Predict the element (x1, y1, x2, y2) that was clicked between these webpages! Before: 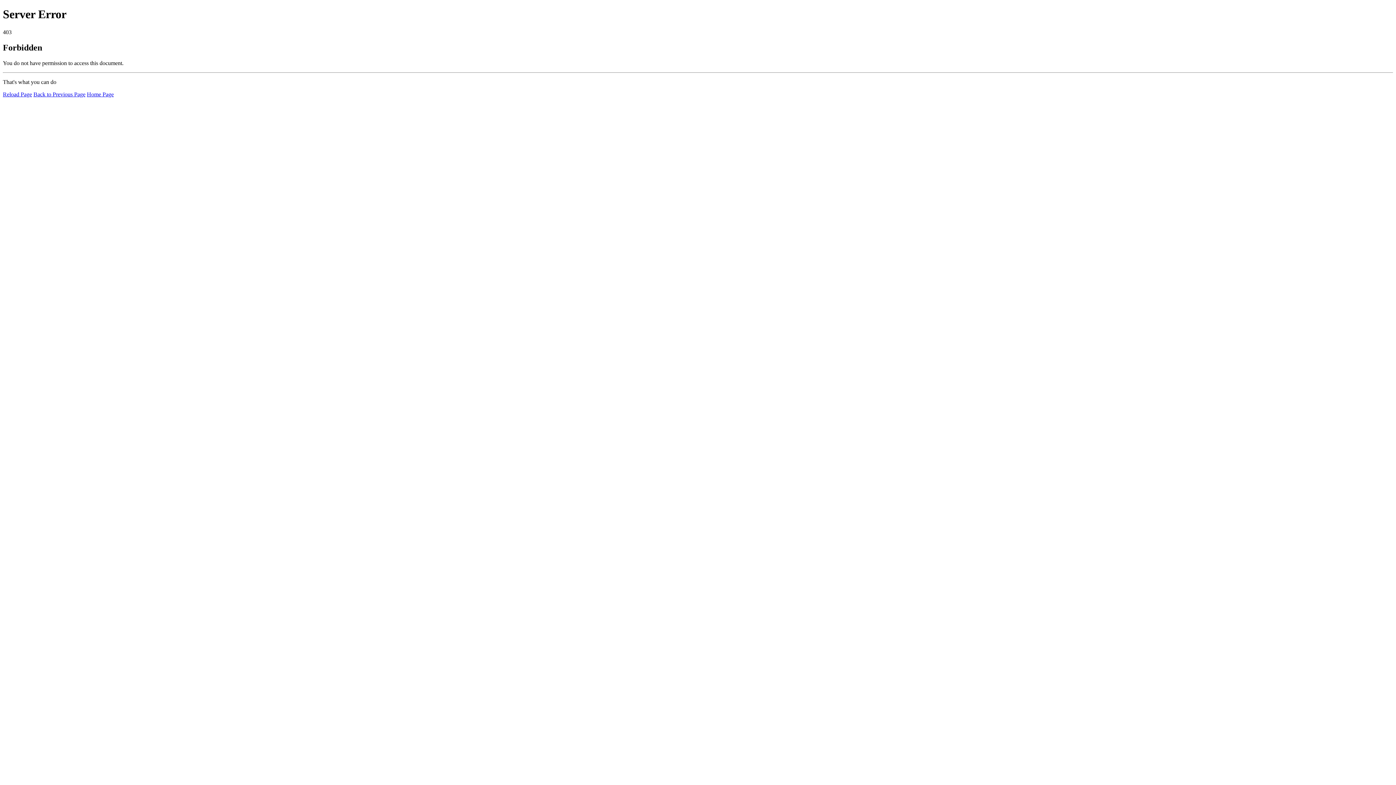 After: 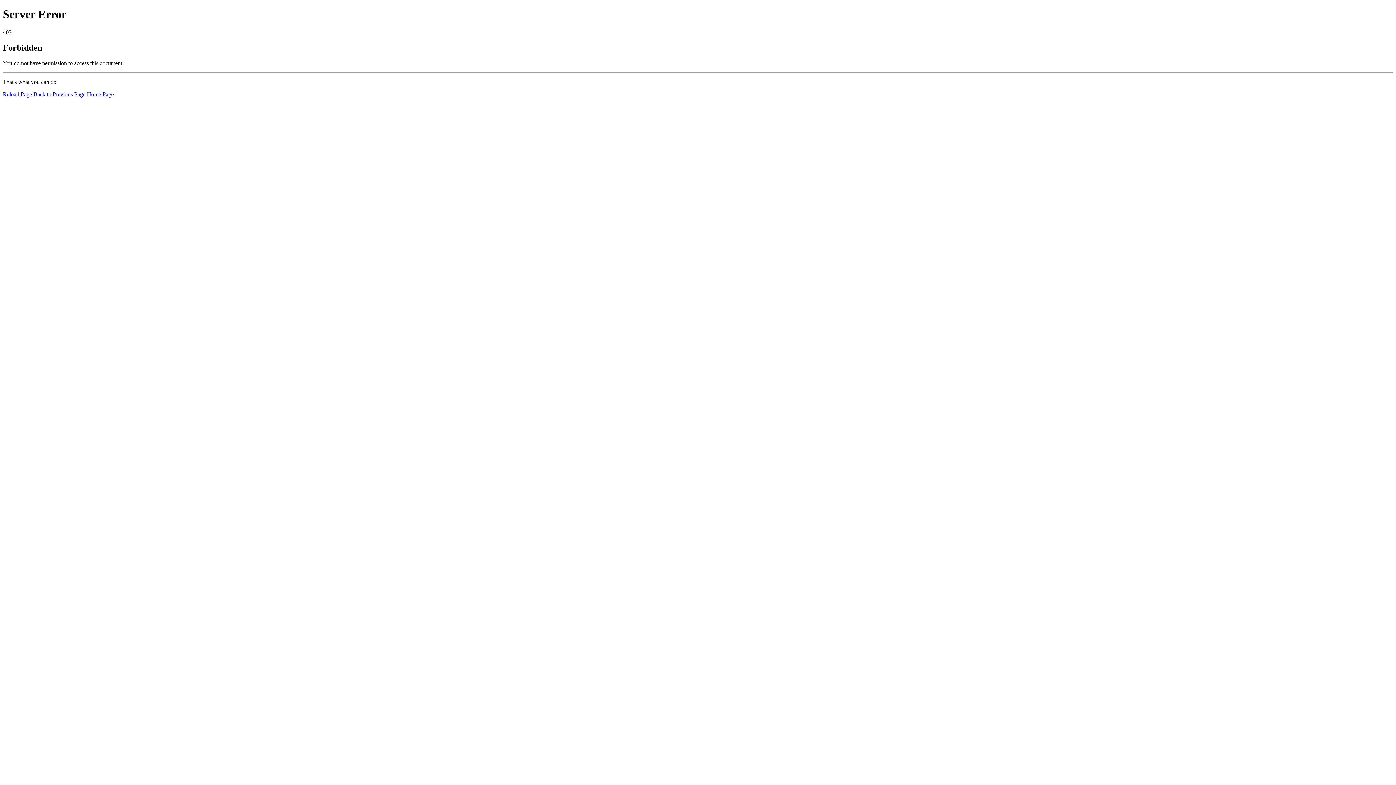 Action: label: Reload Page bbox: (2, 91, 32, 97)